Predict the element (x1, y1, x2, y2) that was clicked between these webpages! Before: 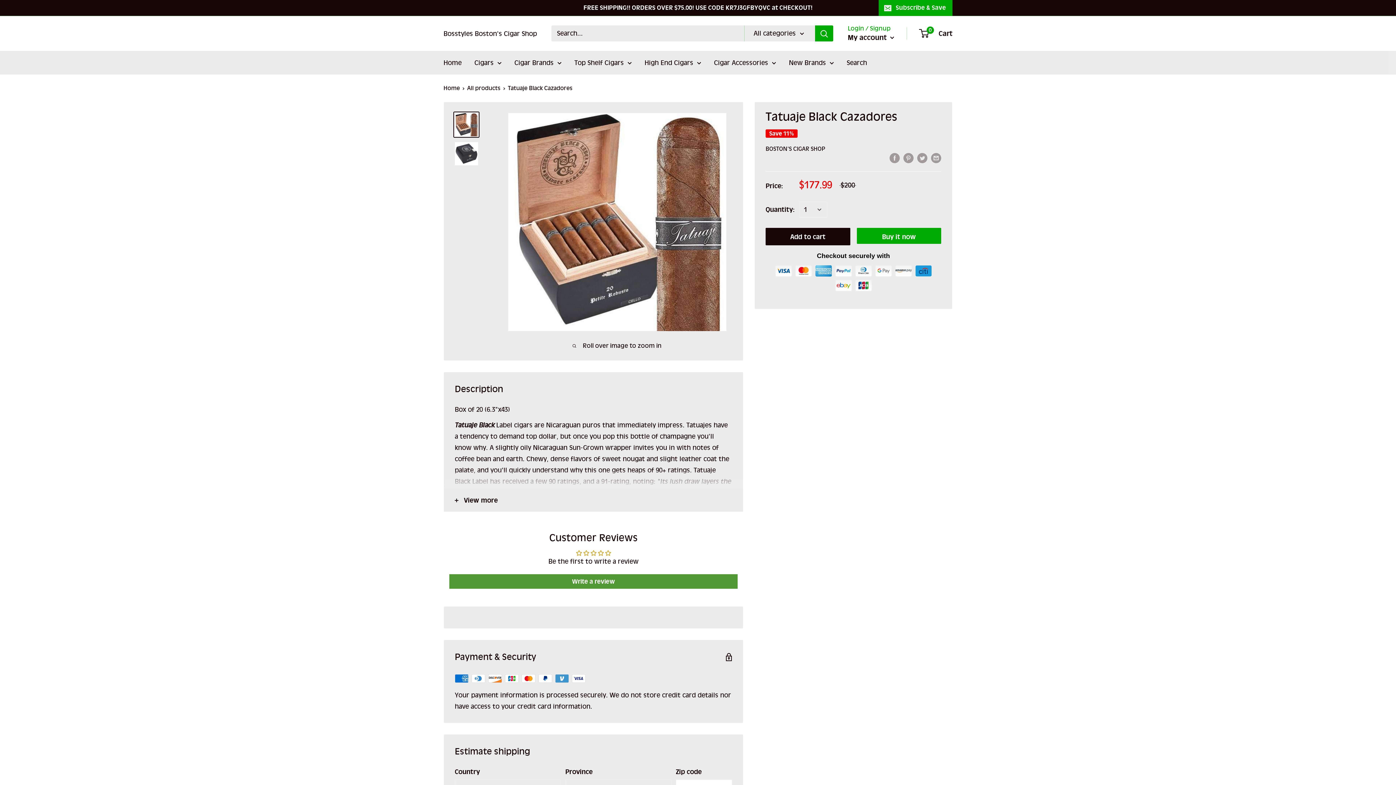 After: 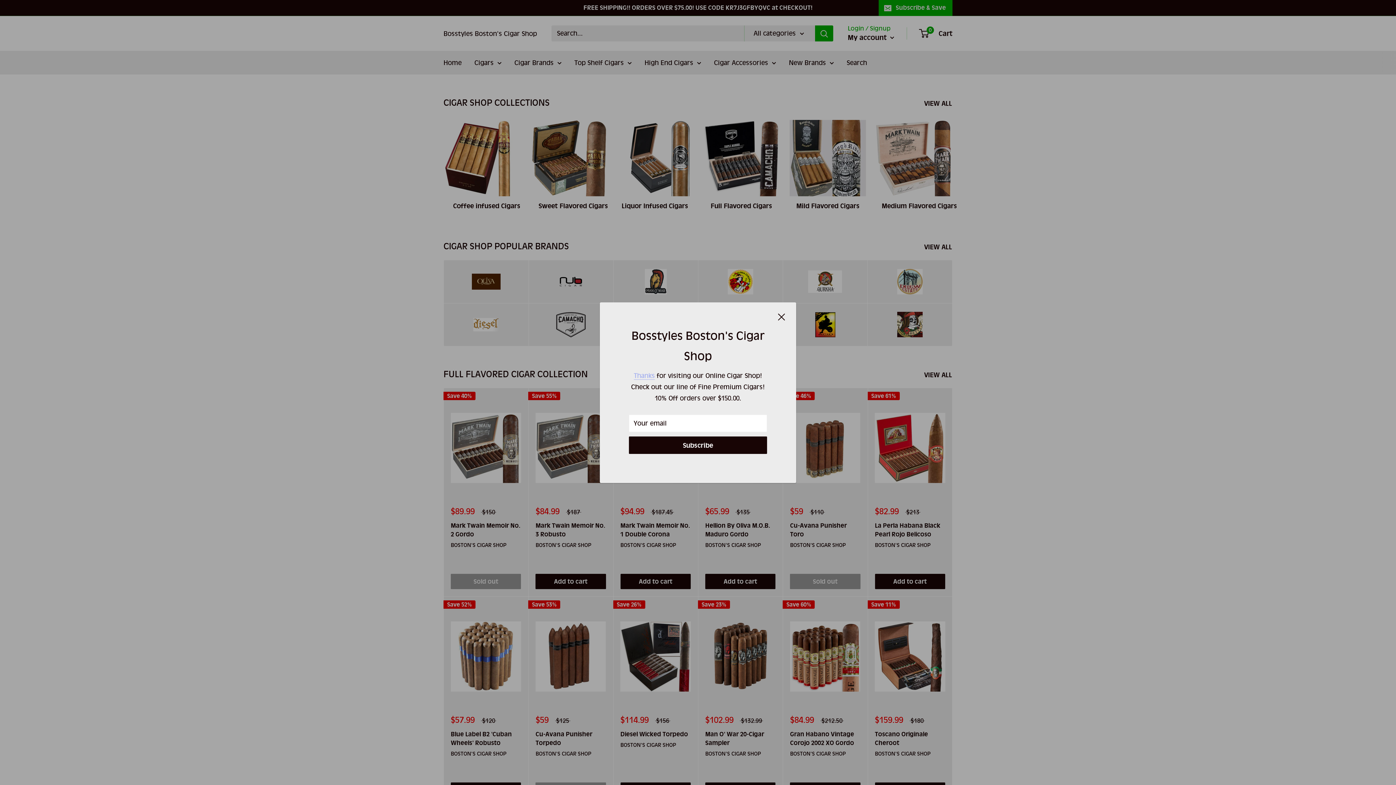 Action: label: Cigar Brands bbox: (514, 57, 561, 68)